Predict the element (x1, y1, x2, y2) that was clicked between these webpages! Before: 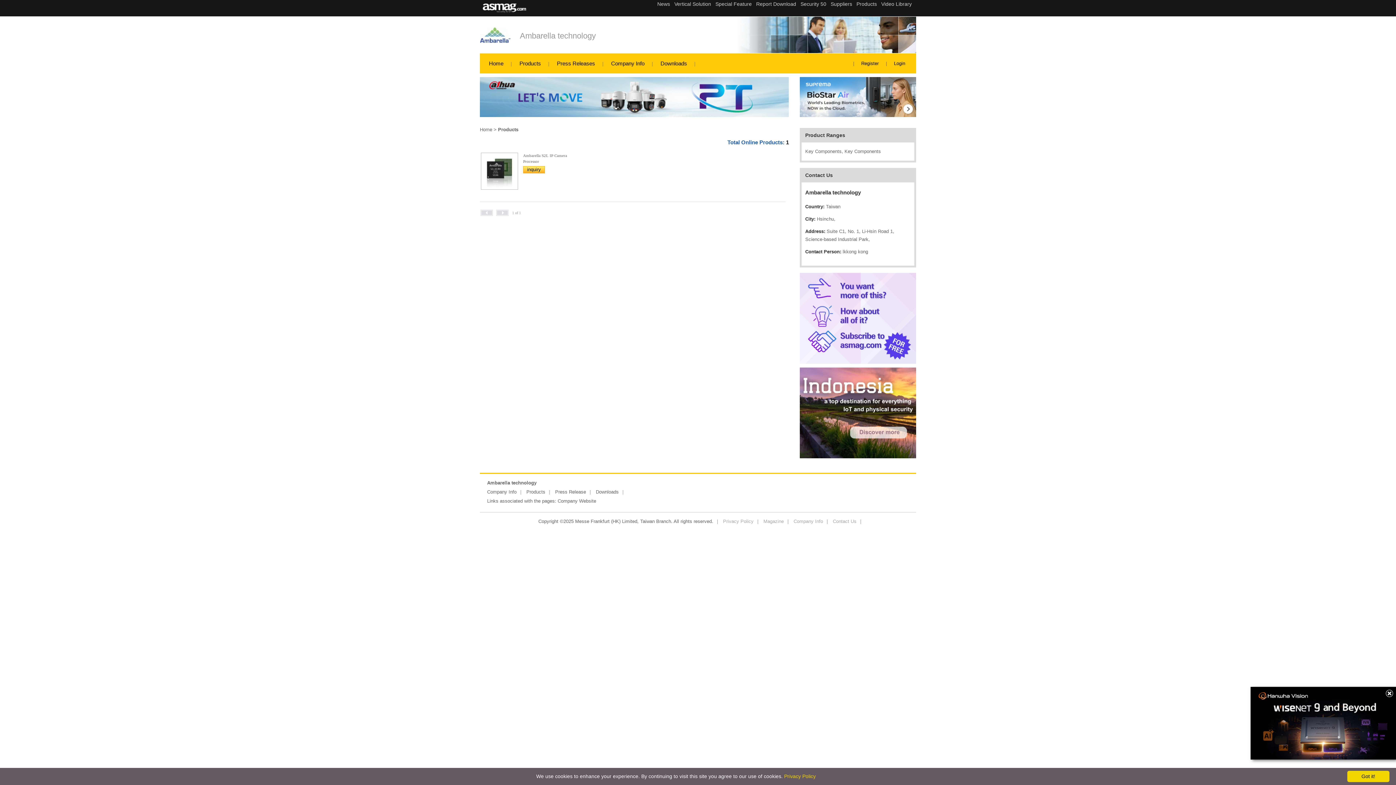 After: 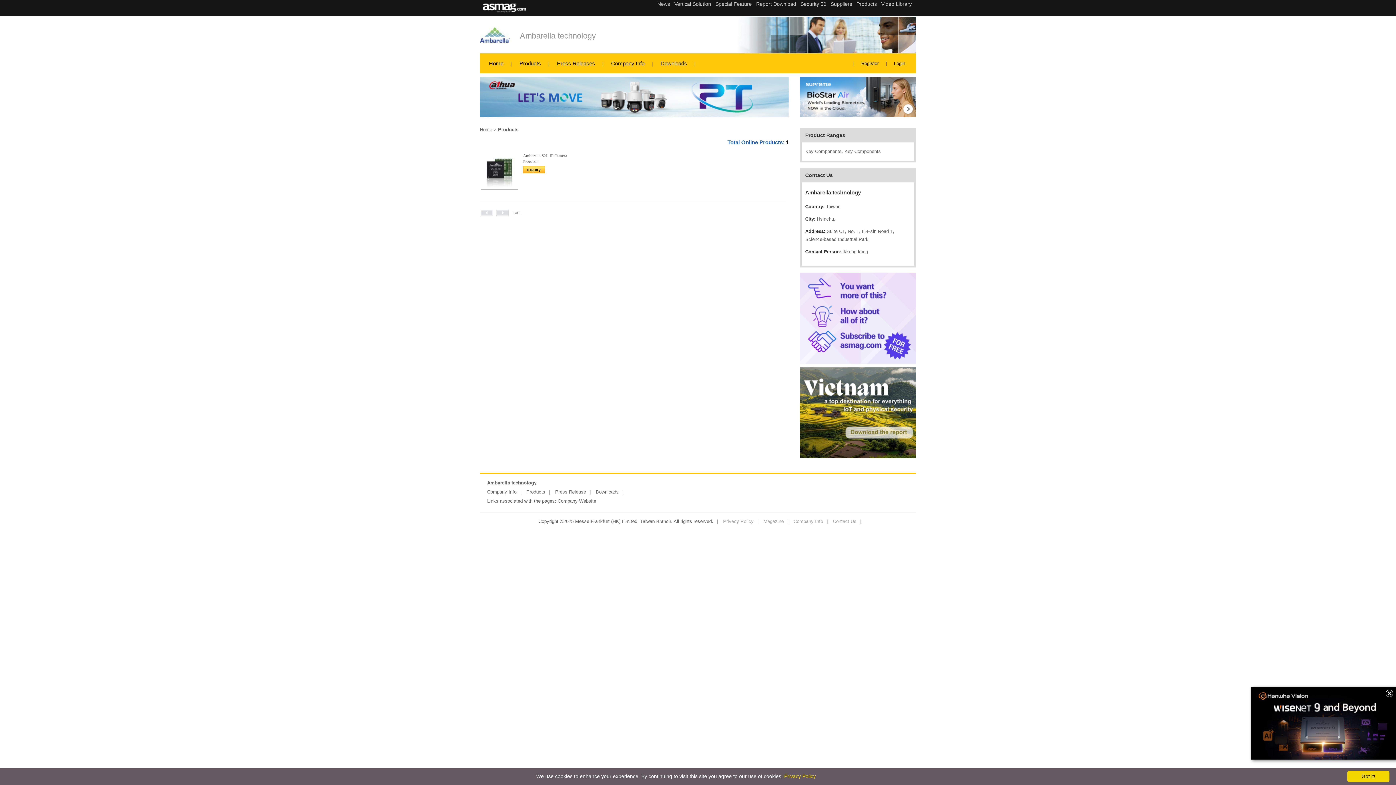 Action: label: Products bbox: (519, 60, 541, 66)